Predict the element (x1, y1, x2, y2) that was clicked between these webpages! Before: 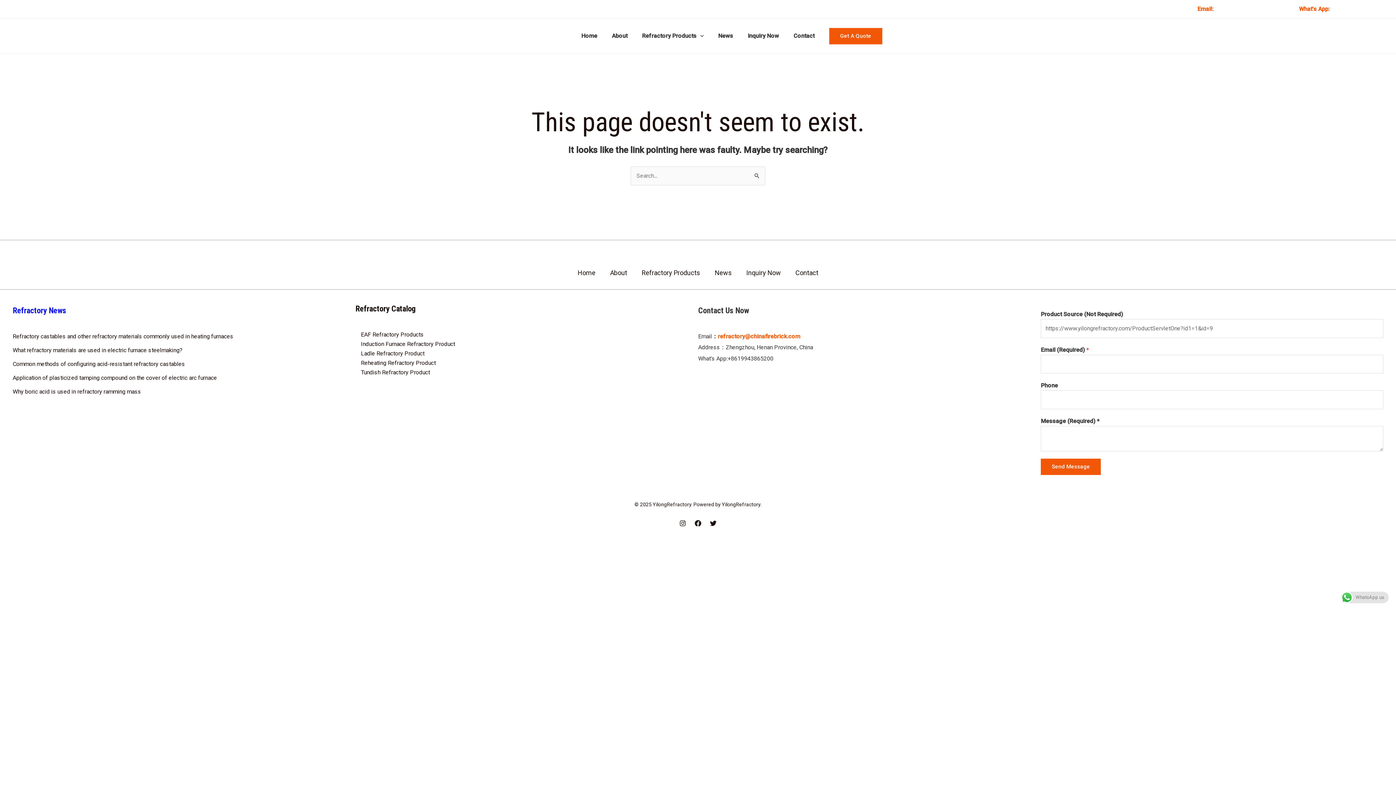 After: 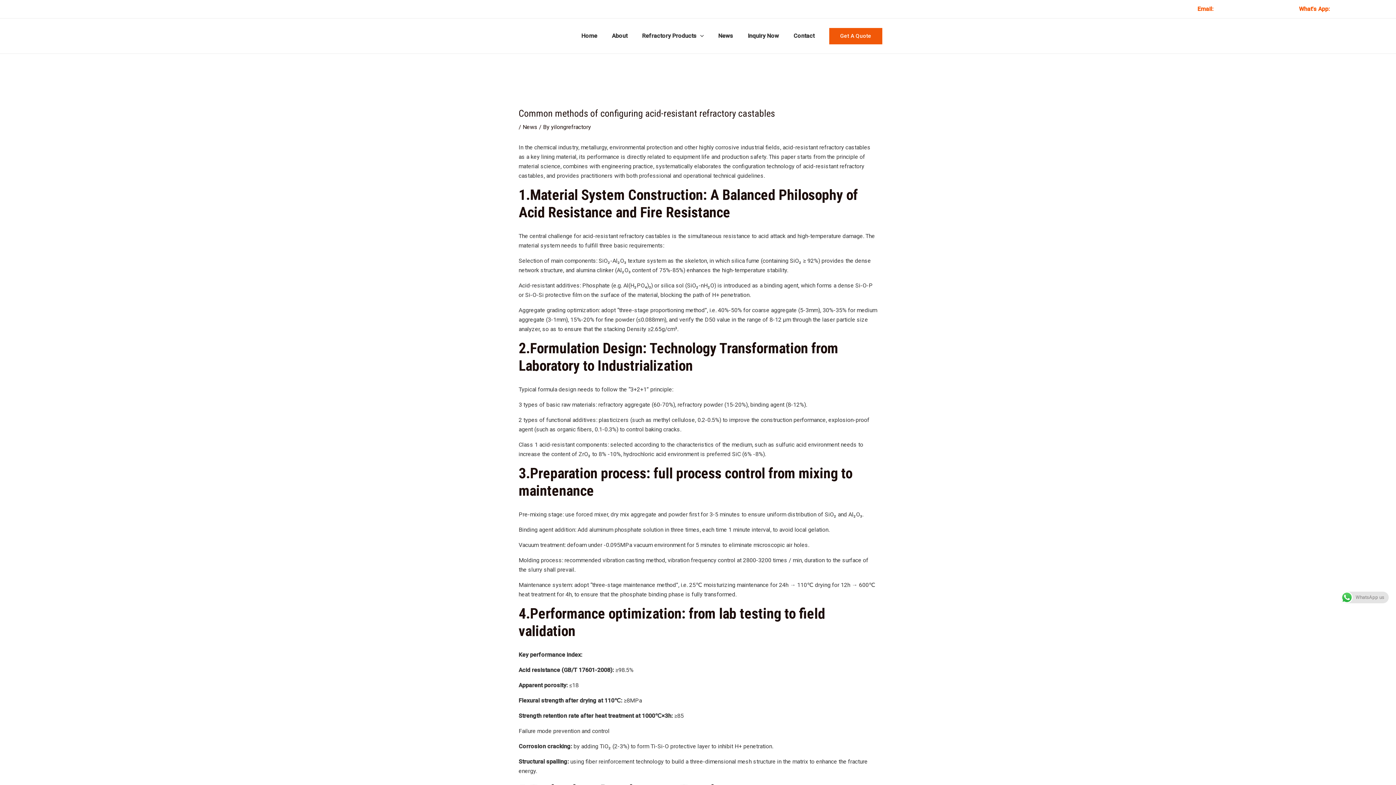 Action: label: Common methods of configuring acid-resistant refractory castables bbox: (12, 360, 185, 367)